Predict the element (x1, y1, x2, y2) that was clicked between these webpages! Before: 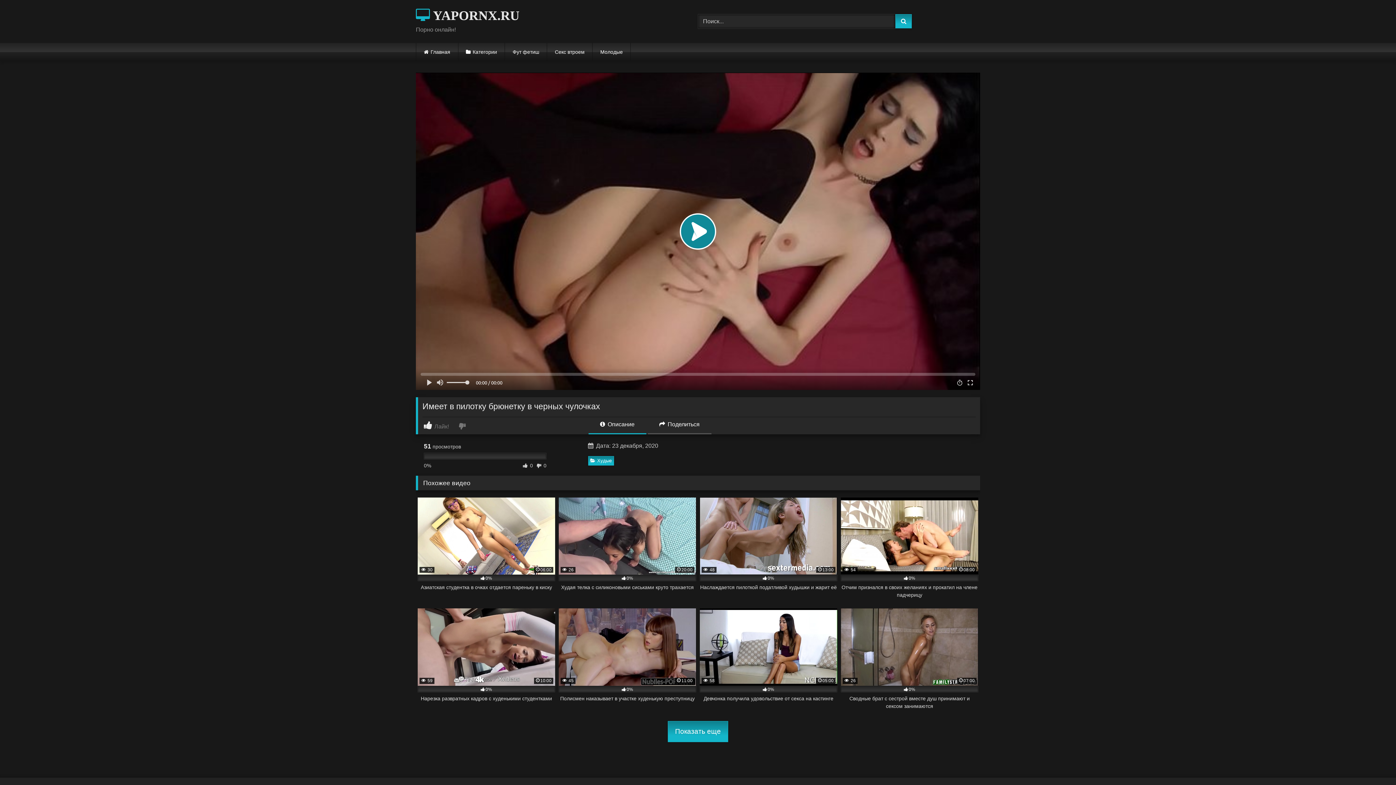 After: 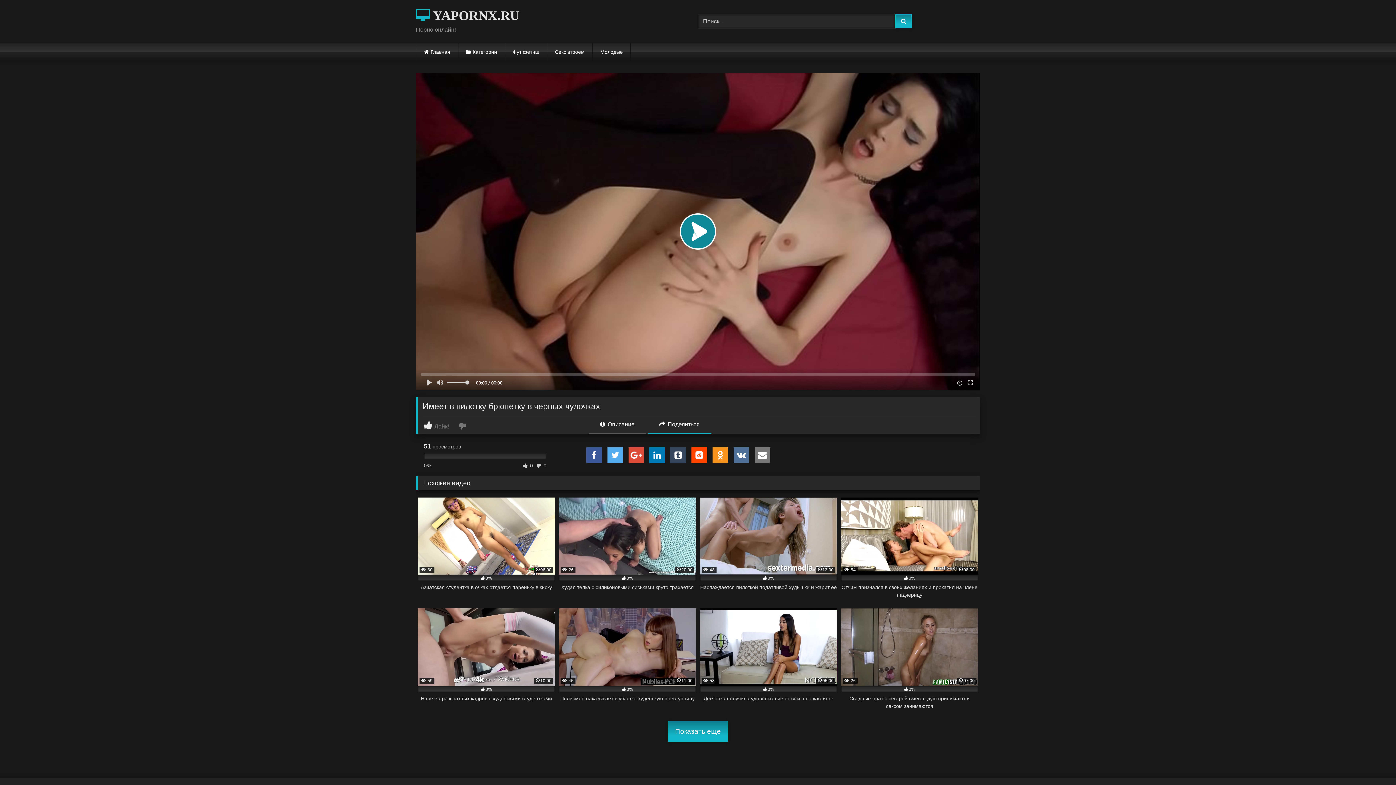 Action: bbox: (647, 420, 711, 434) label:  Поделиться